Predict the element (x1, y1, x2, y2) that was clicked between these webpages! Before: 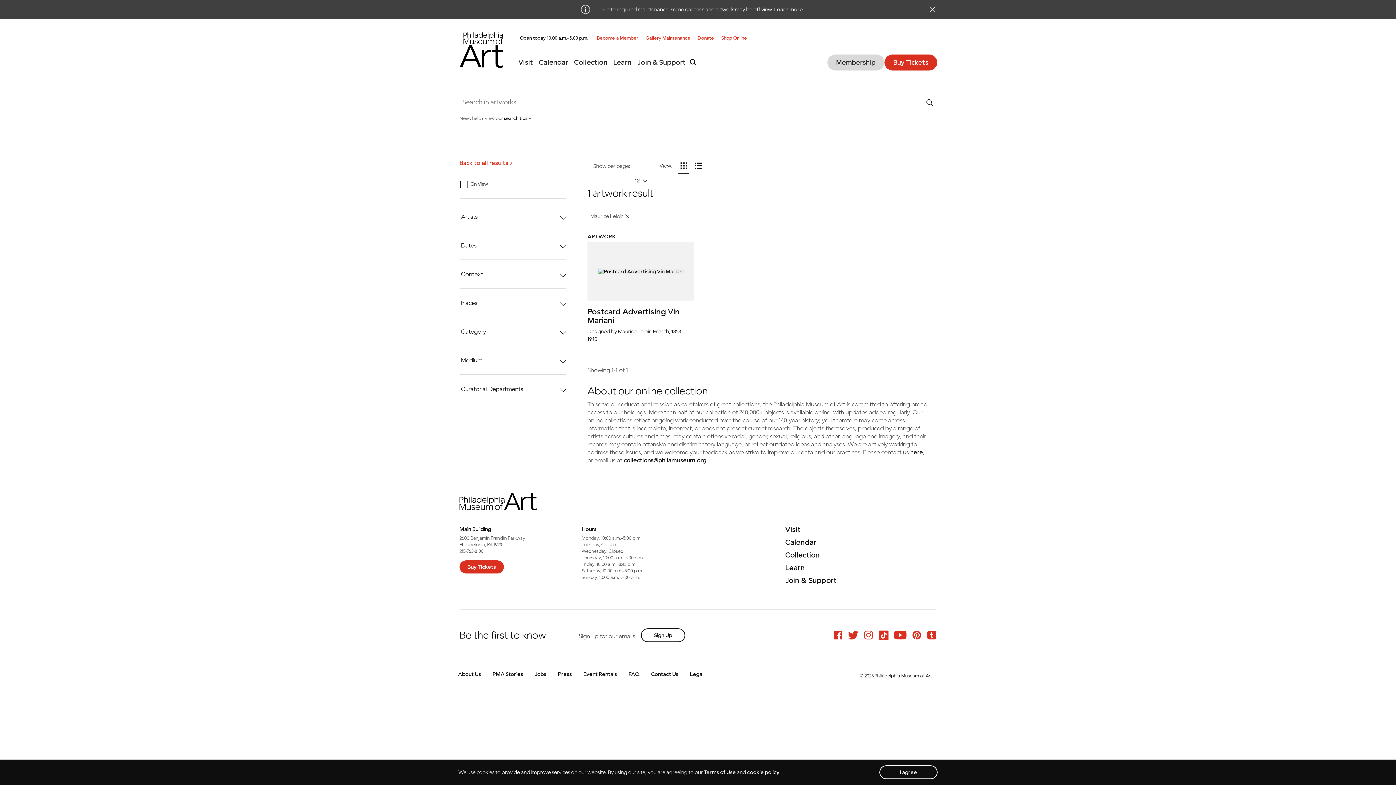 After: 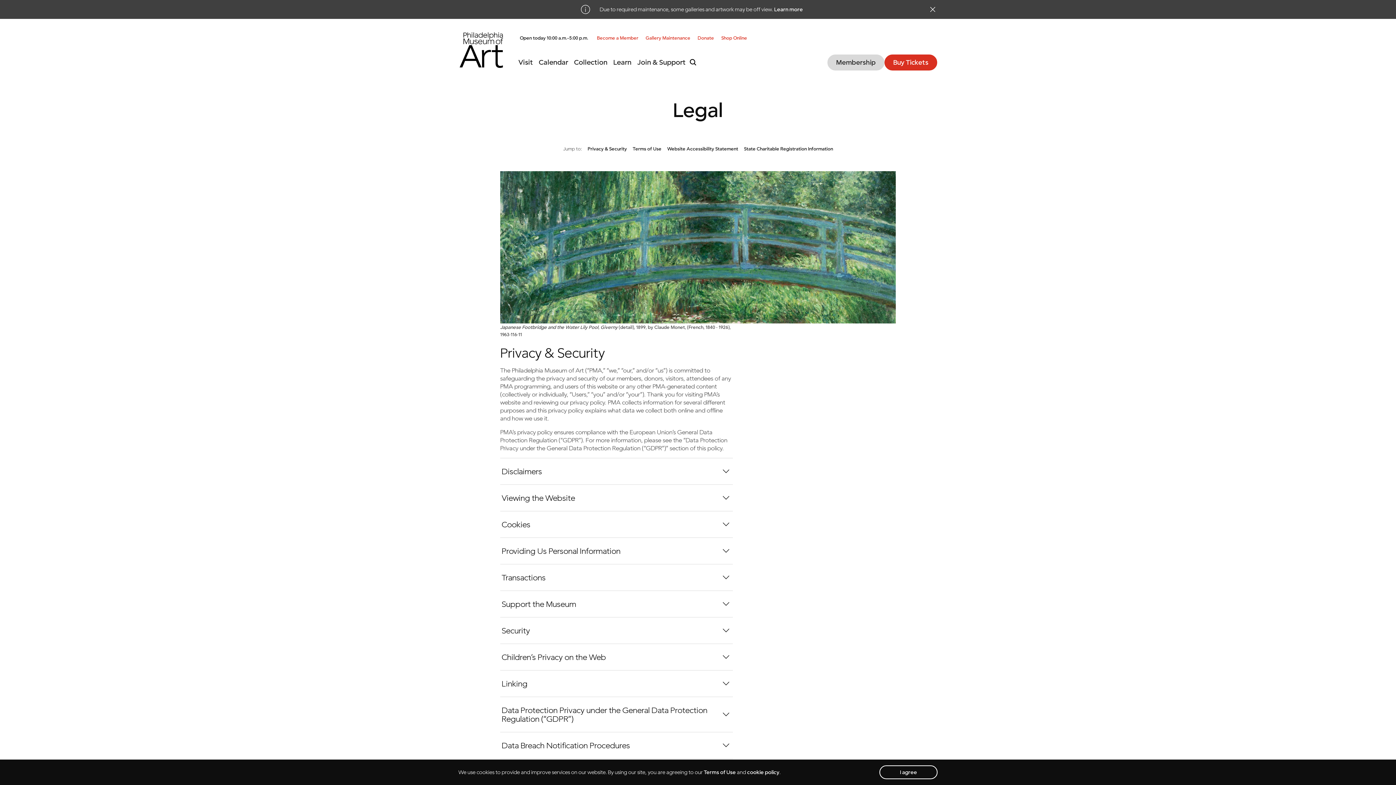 Action: bbox: (704, 769, 736, 776) label: Terms of Use